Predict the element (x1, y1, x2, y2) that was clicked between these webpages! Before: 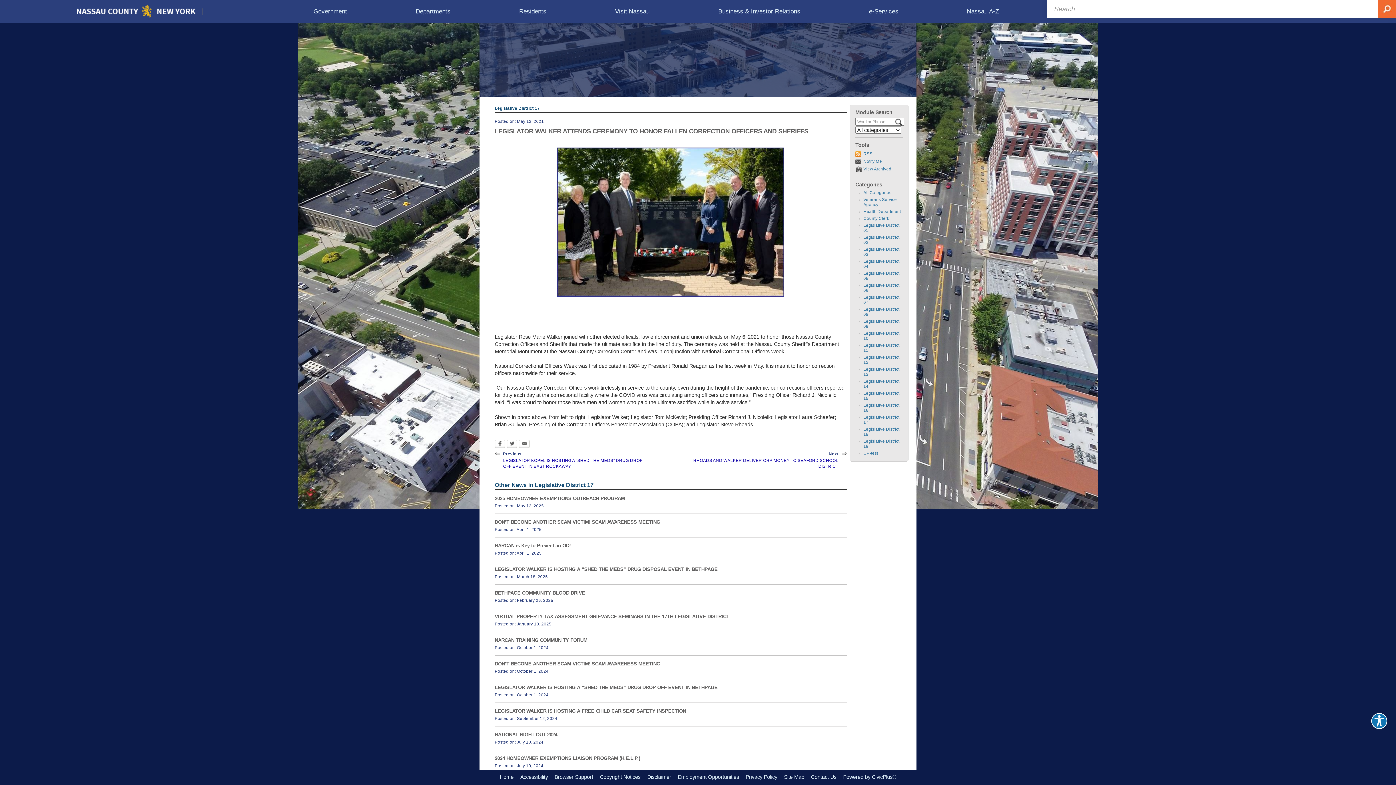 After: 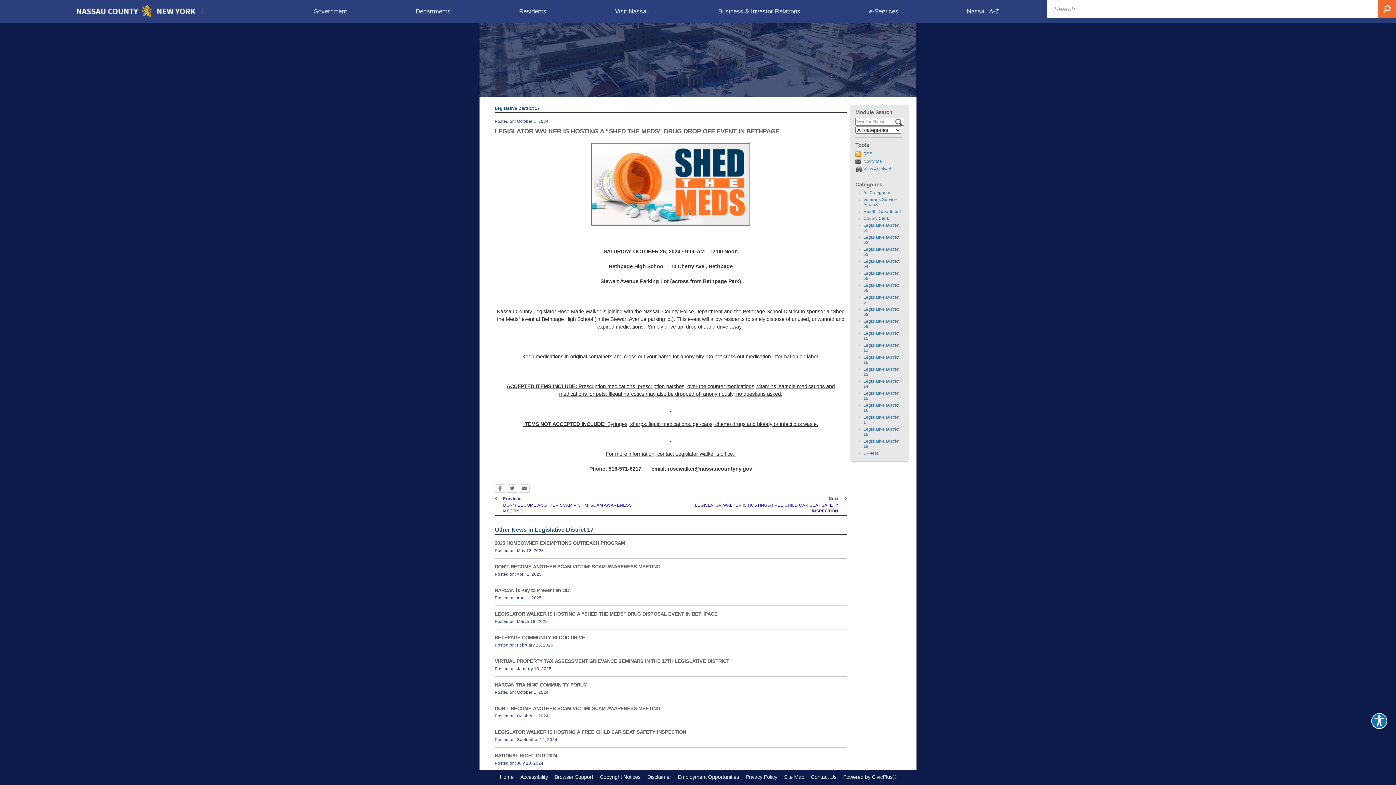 Action: label: LEGISLATOR WALKER IS HOSTING A “SHED THE MEDS” DRUG DROP OFF EVENT IN BETHPAGE bbox: (494, 685, 717, 690)